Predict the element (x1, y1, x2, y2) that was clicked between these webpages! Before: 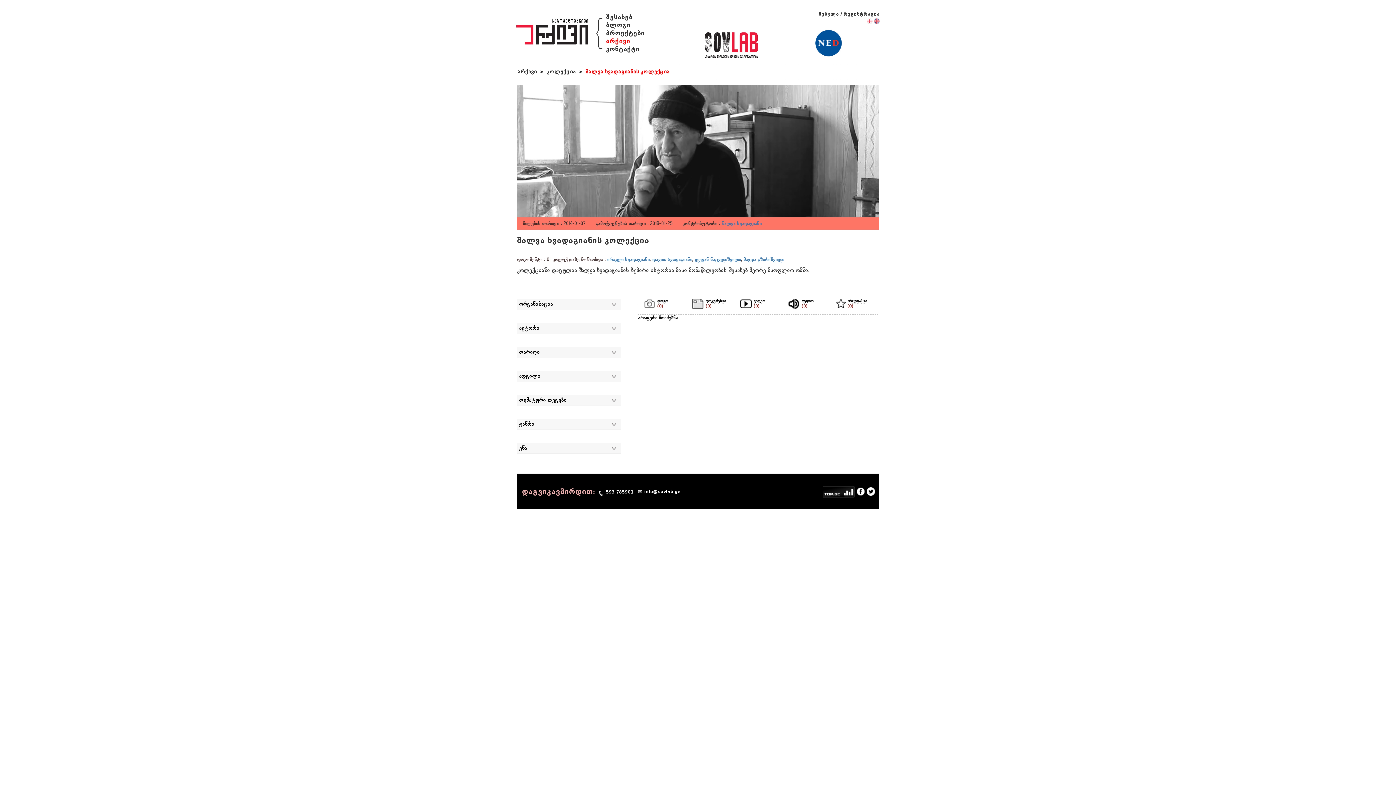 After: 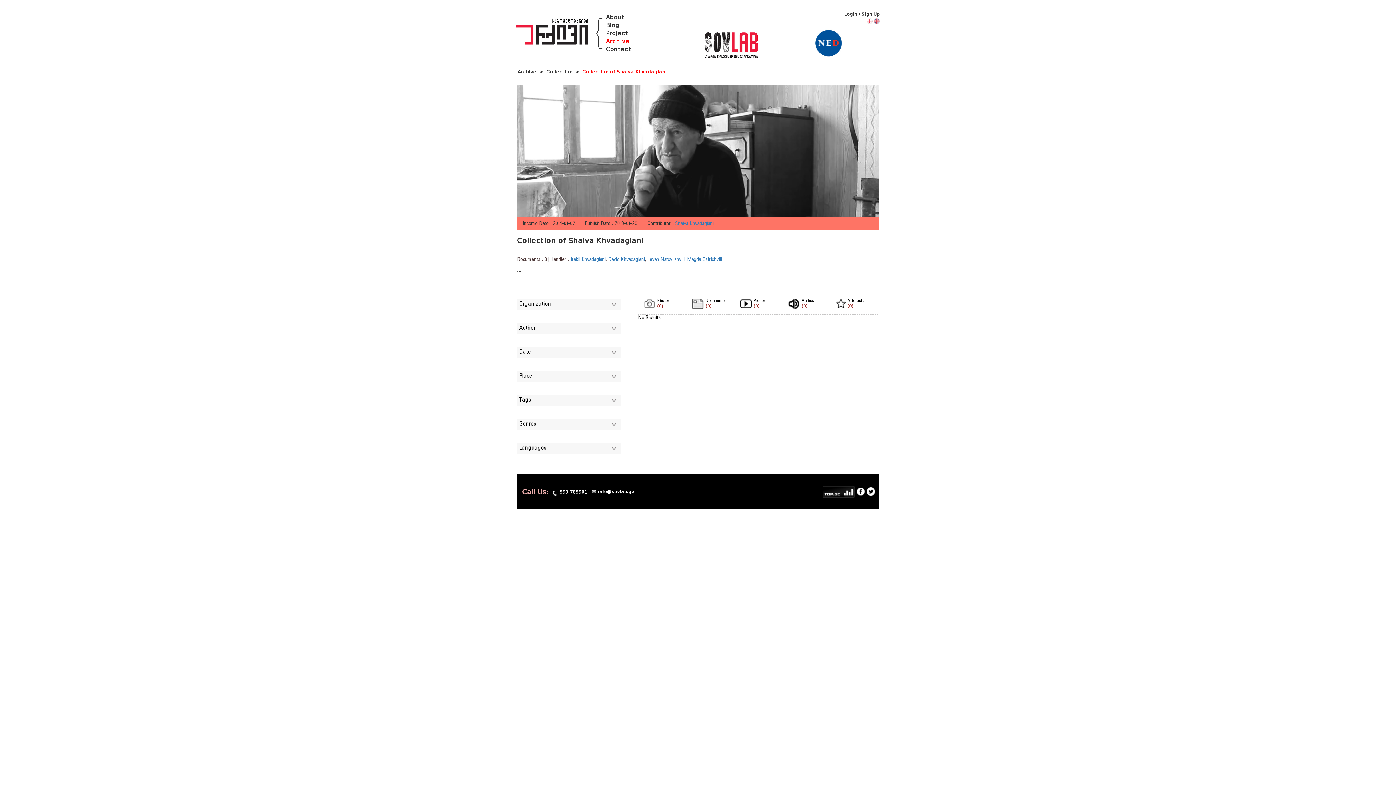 Action: bbox: (874, 17, 880, 23)